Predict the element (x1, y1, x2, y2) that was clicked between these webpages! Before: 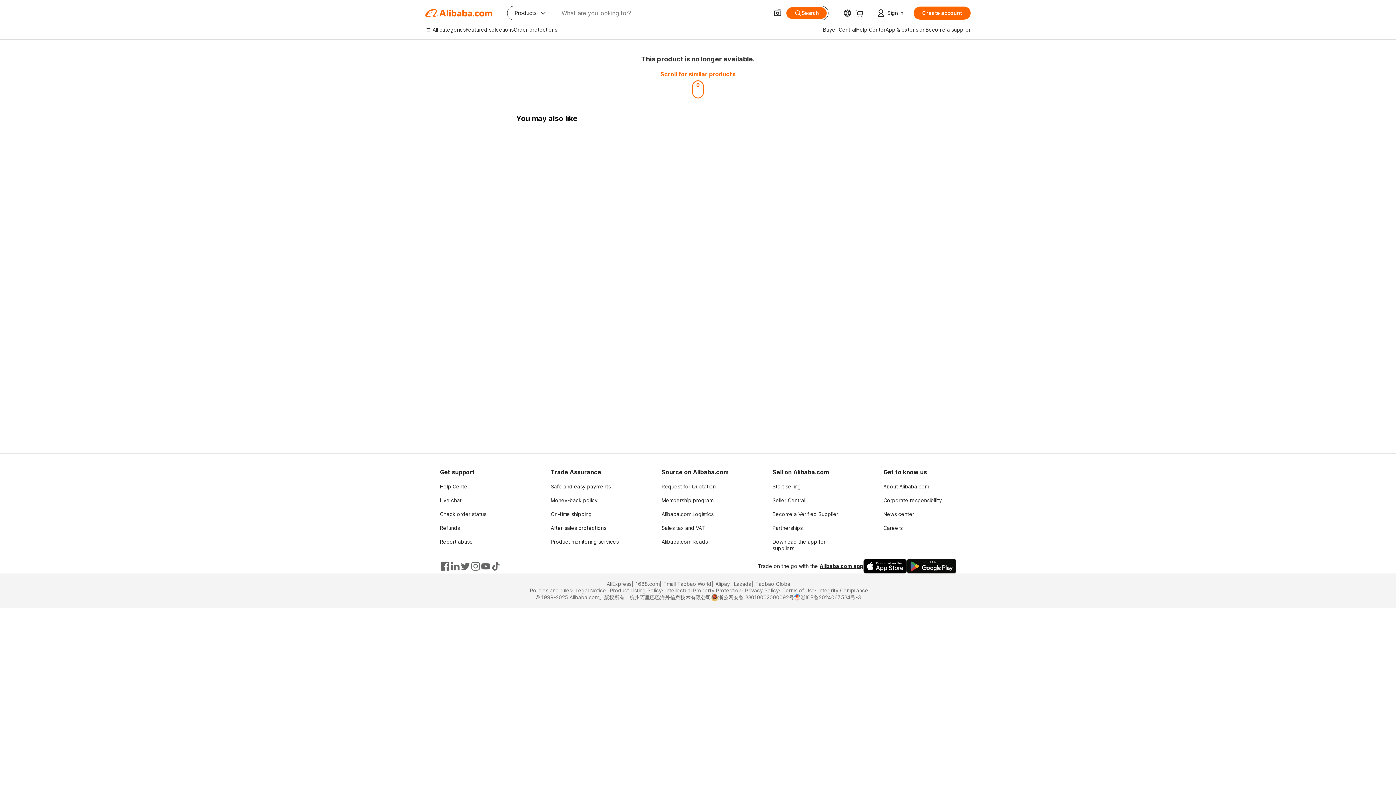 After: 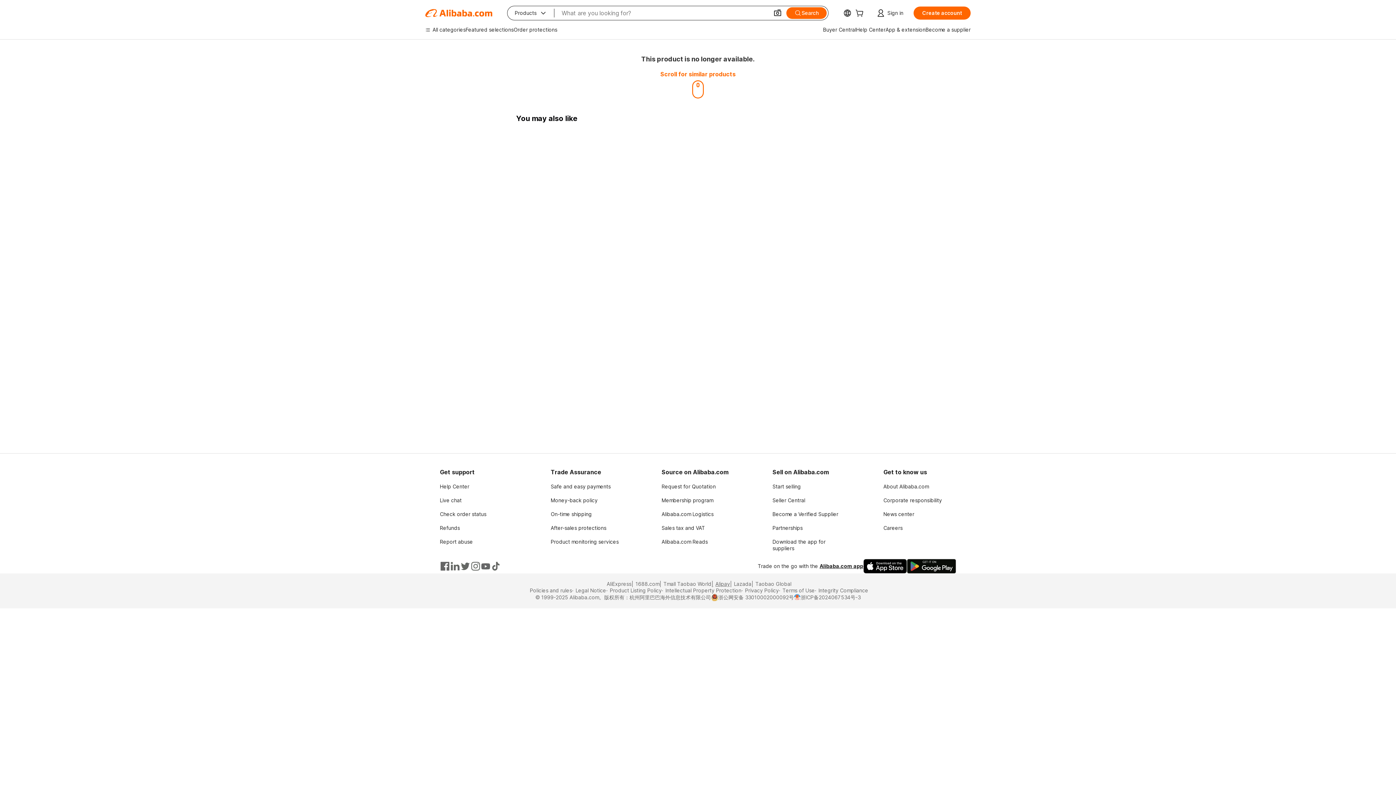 Action: label: Alipay bbox: (711, 581, 730, 587)